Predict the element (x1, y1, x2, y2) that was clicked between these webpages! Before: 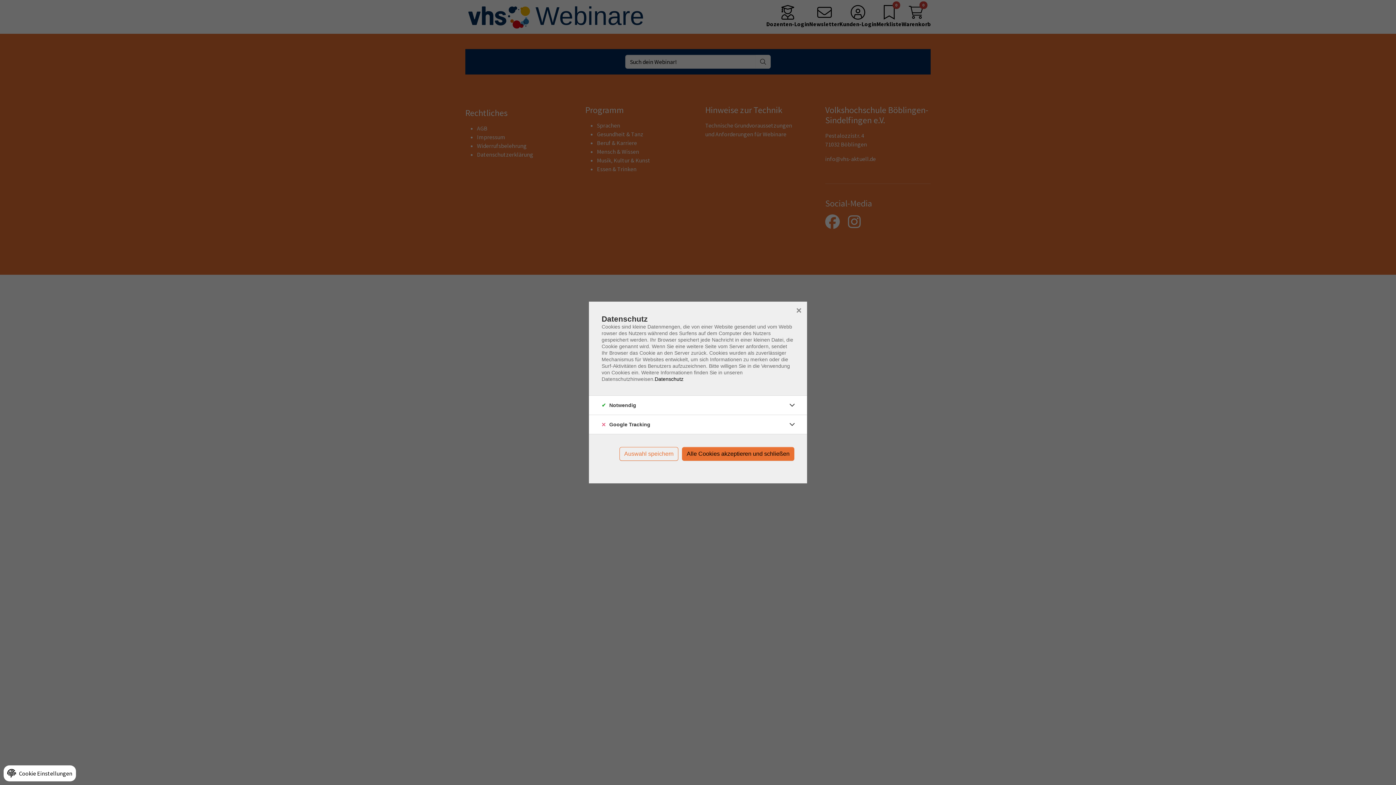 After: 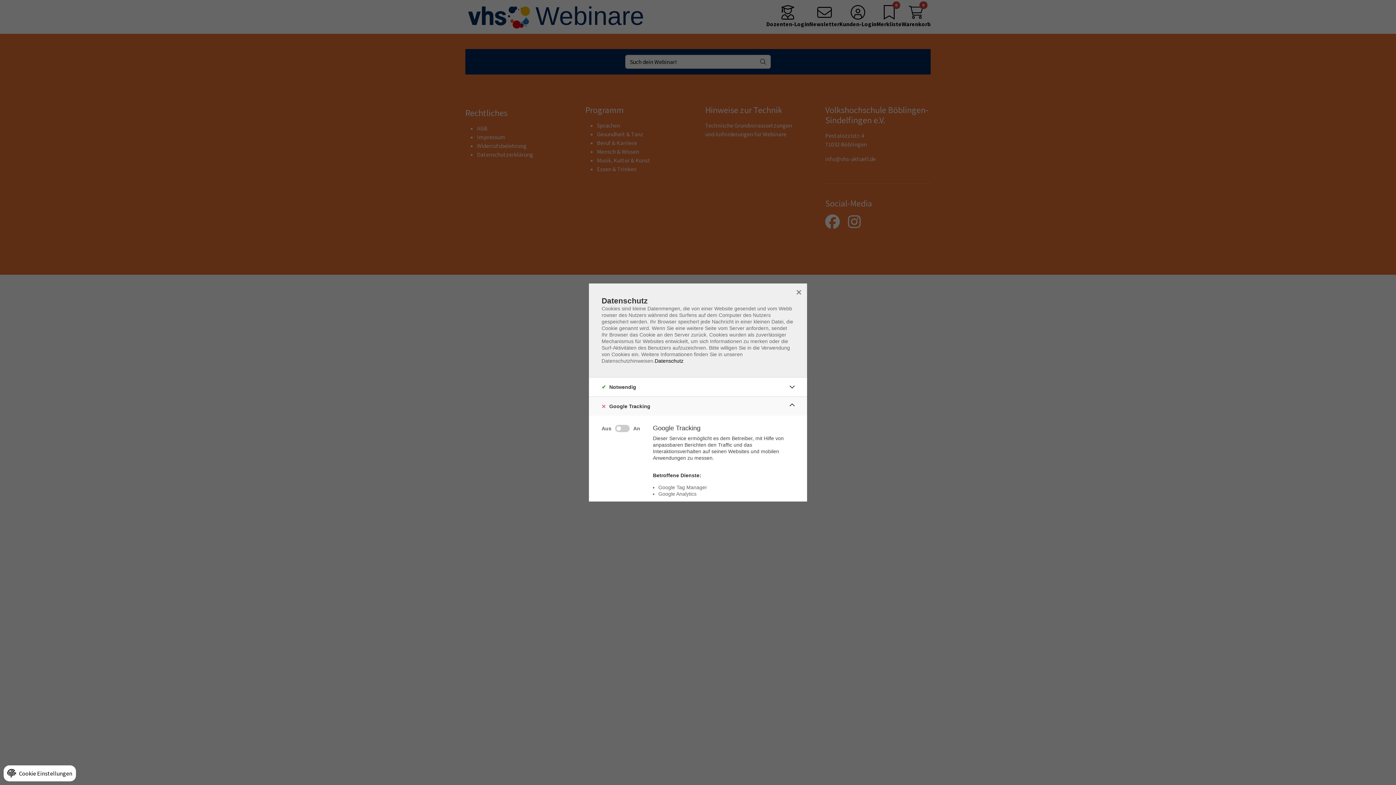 Action: bbox: (786, 418, 798, 430)